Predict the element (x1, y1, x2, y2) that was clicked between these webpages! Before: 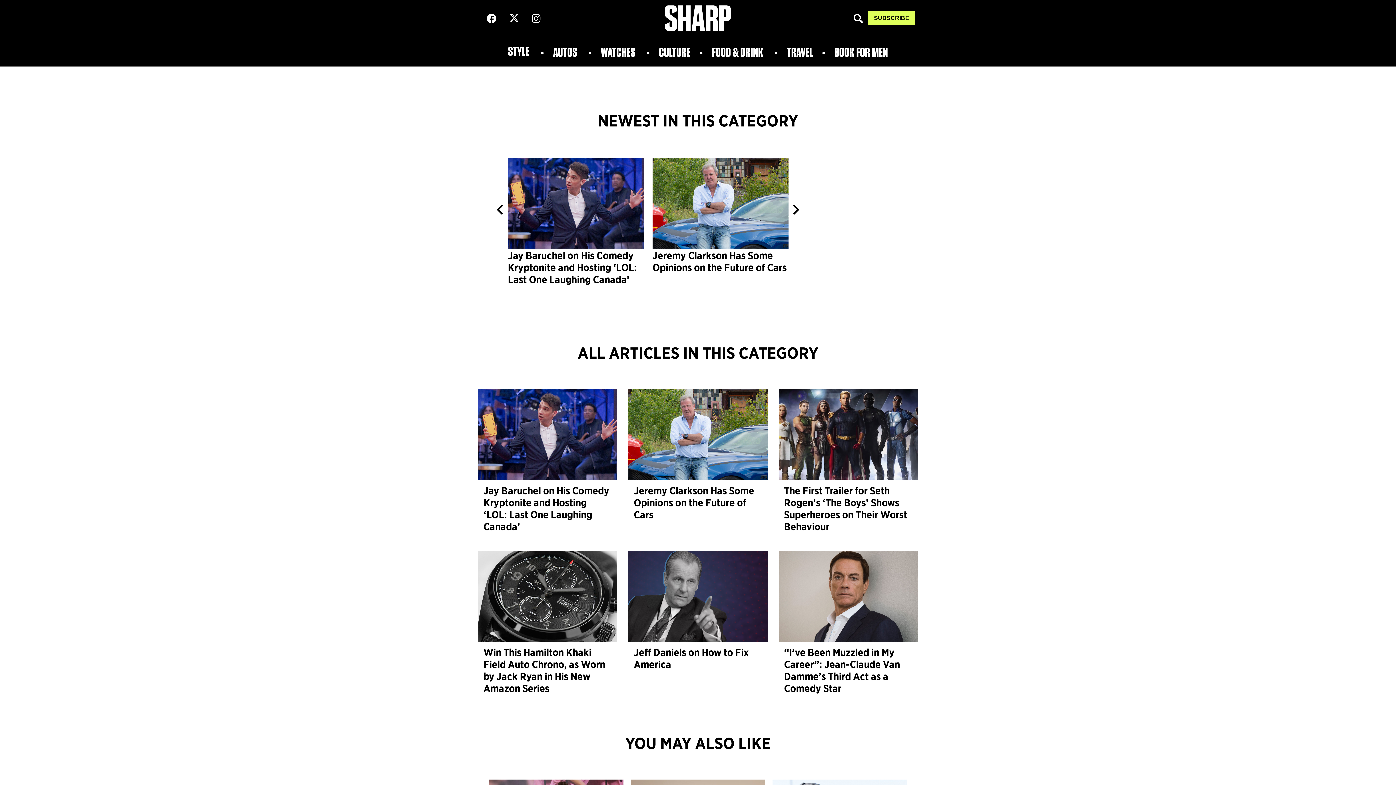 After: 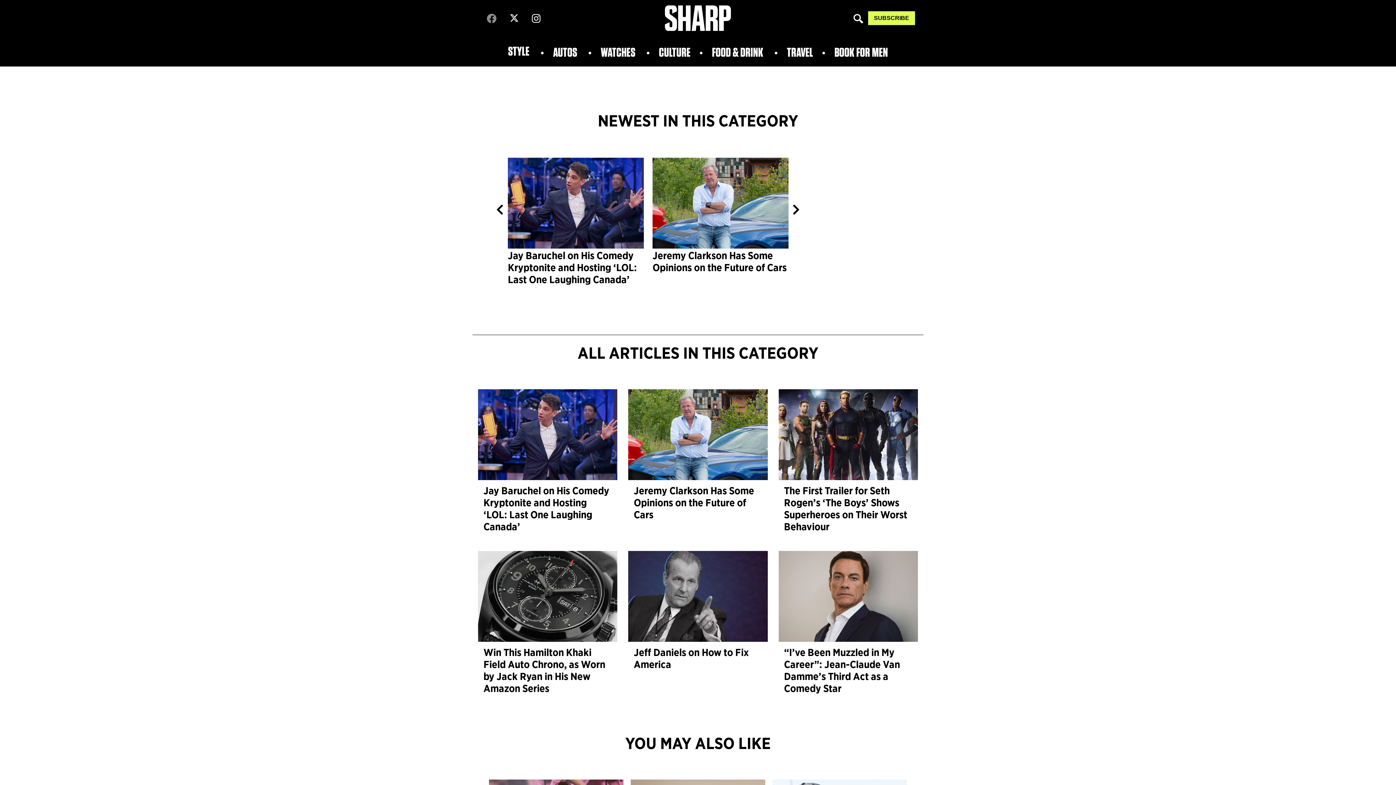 Action: bbox: (481, 9, 504, 27)